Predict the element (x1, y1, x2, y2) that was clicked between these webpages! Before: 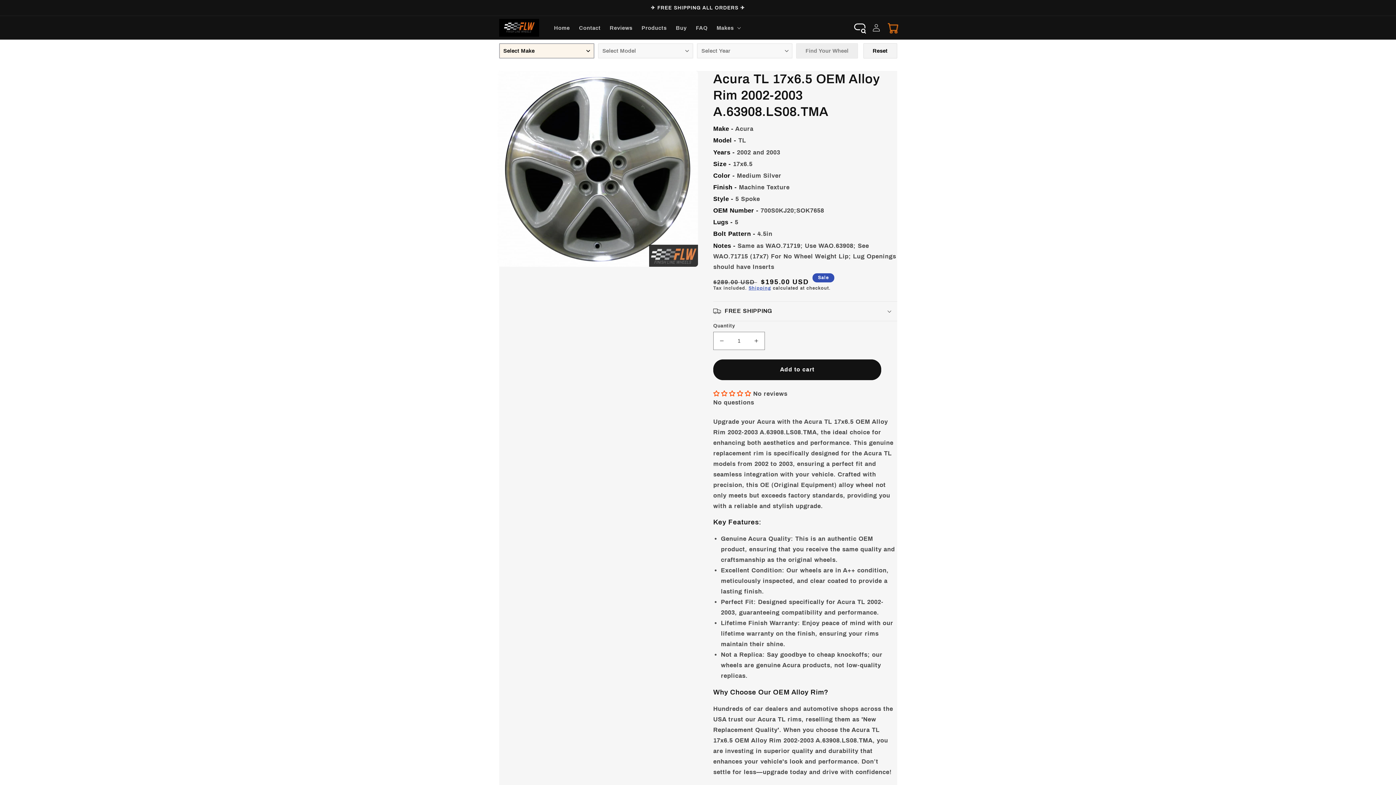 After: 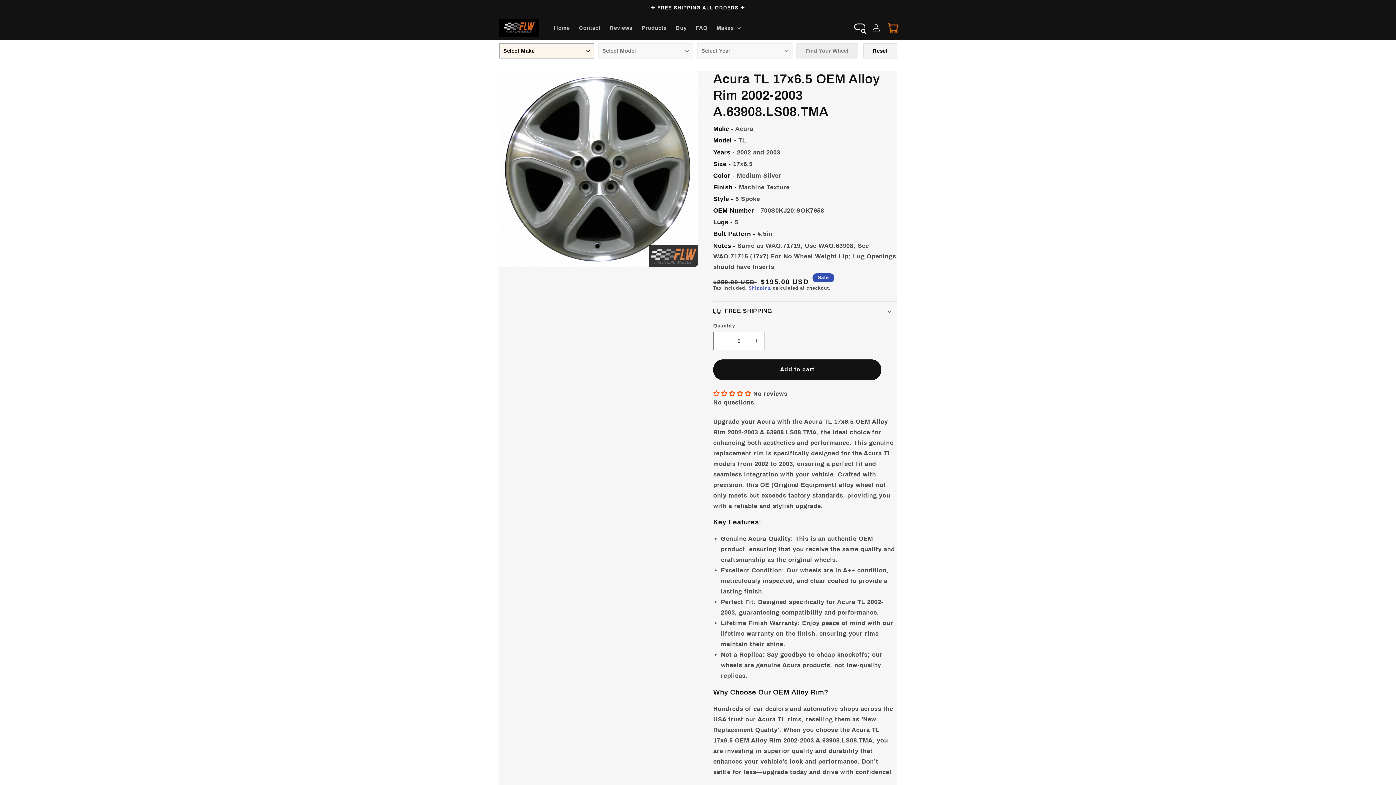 Action: bbox: (748, 332, 764, 350) label: Increase quantity for Acura TL 17x6.5 OEM Alloy Rim 2002-2003 A.63908.LS08.TMA